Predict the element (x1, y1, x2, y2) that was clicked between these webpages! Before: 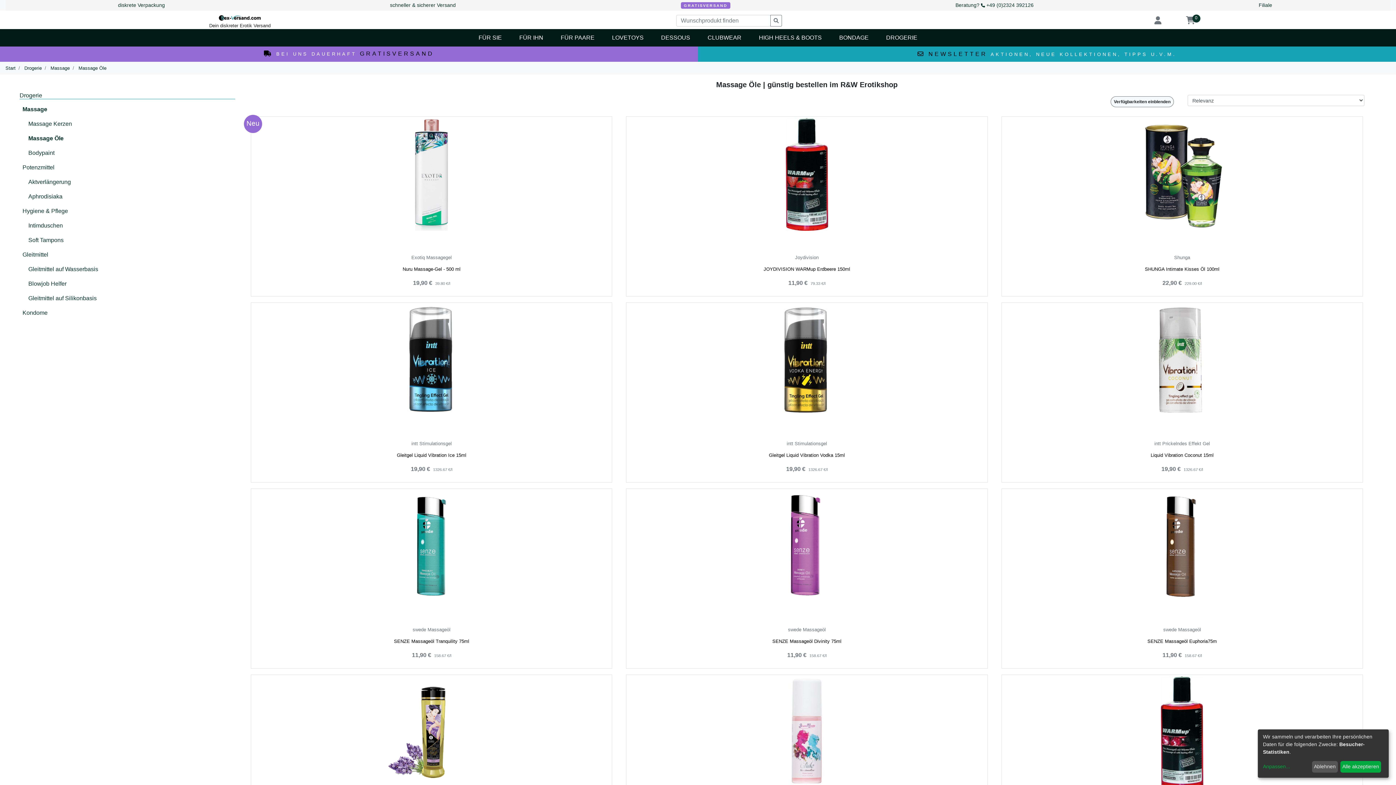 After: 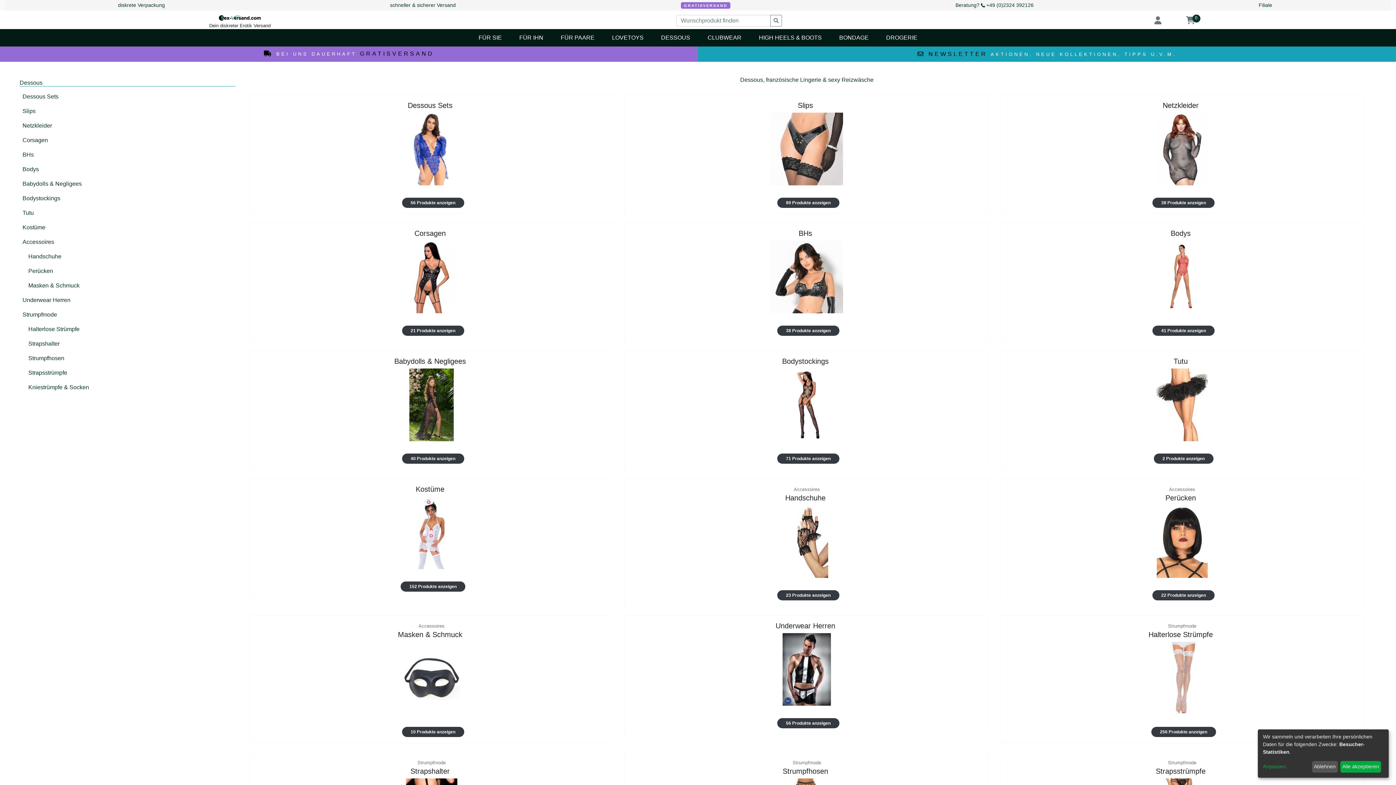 Action: label: DESSOUS bbox: (655, 30, 696, 45)